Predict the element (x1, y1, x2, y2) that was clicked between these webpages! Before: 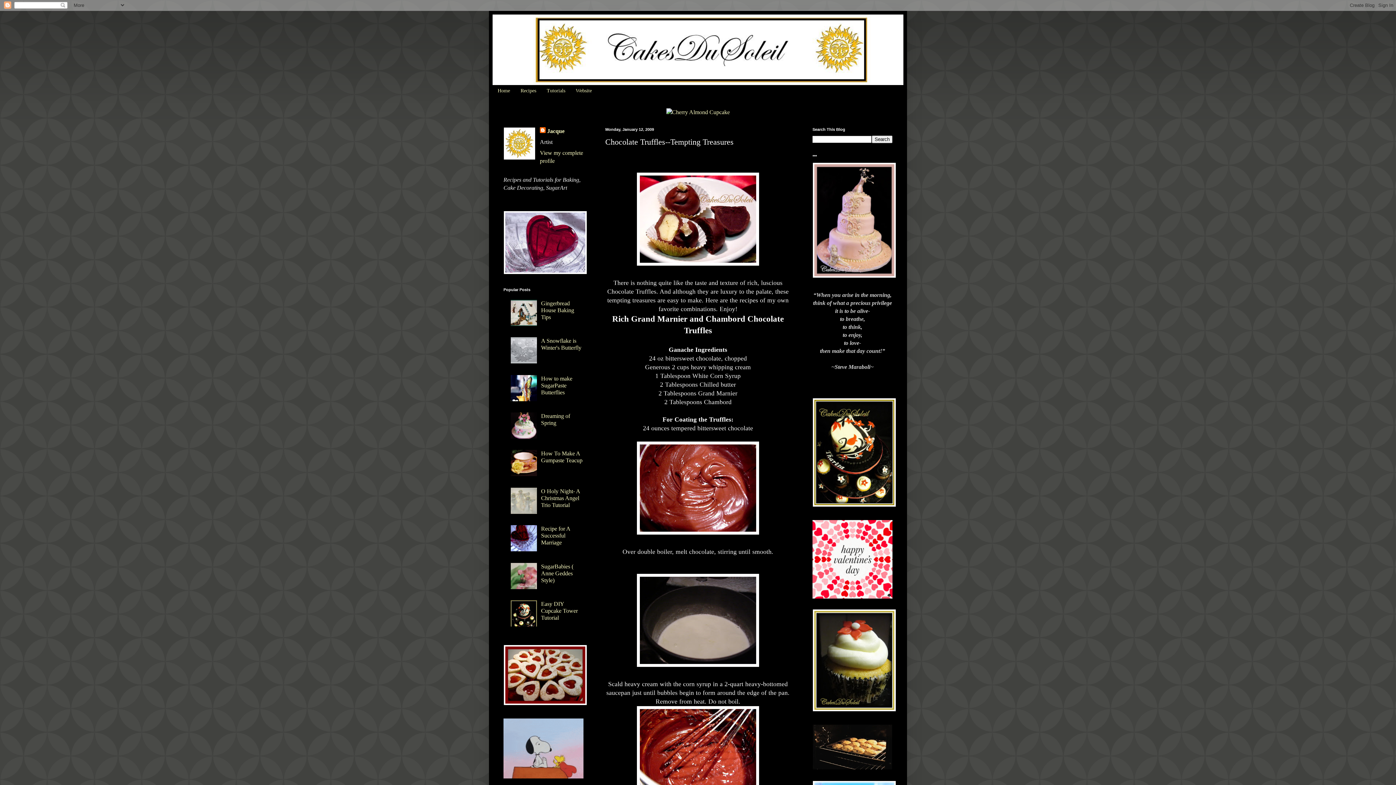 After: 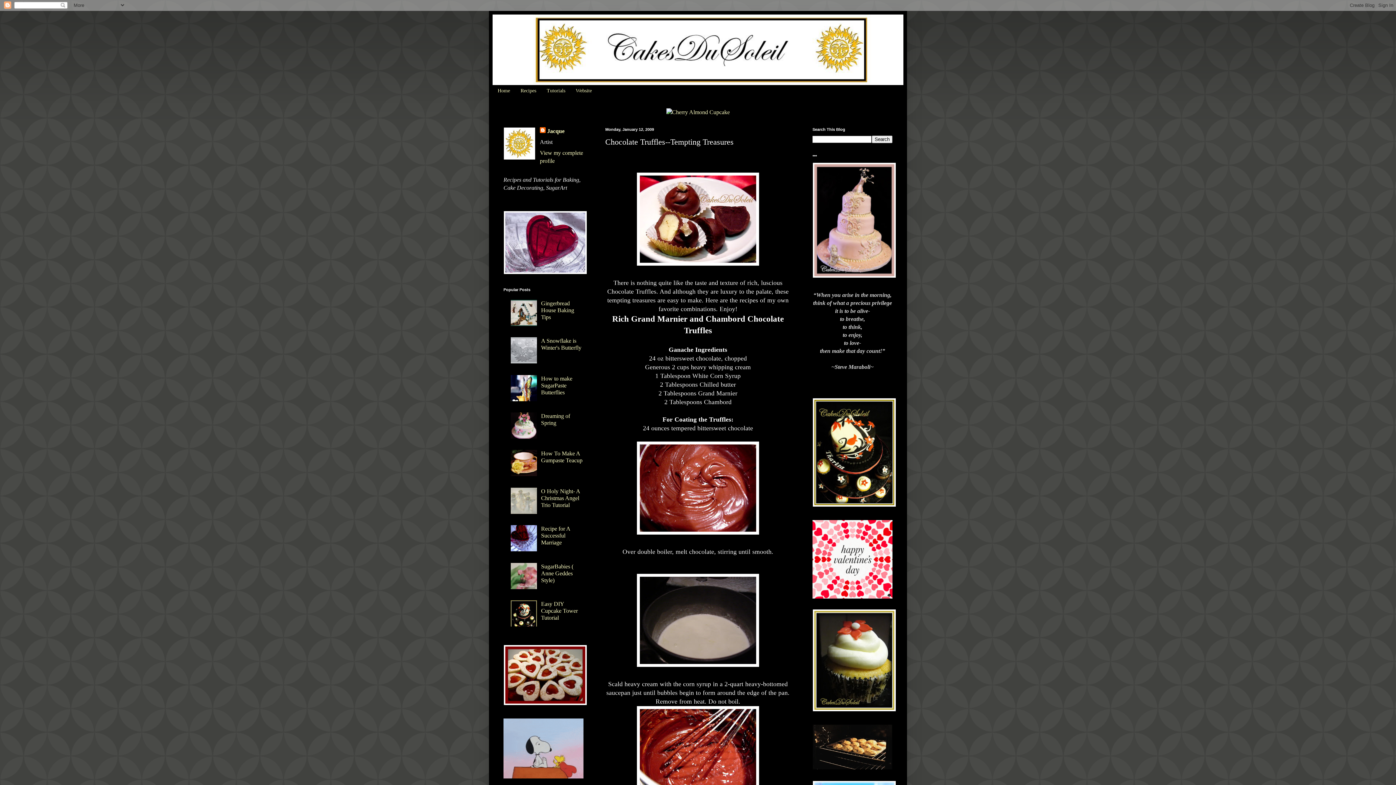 Action: bbox: (510, 396, 539, 402)